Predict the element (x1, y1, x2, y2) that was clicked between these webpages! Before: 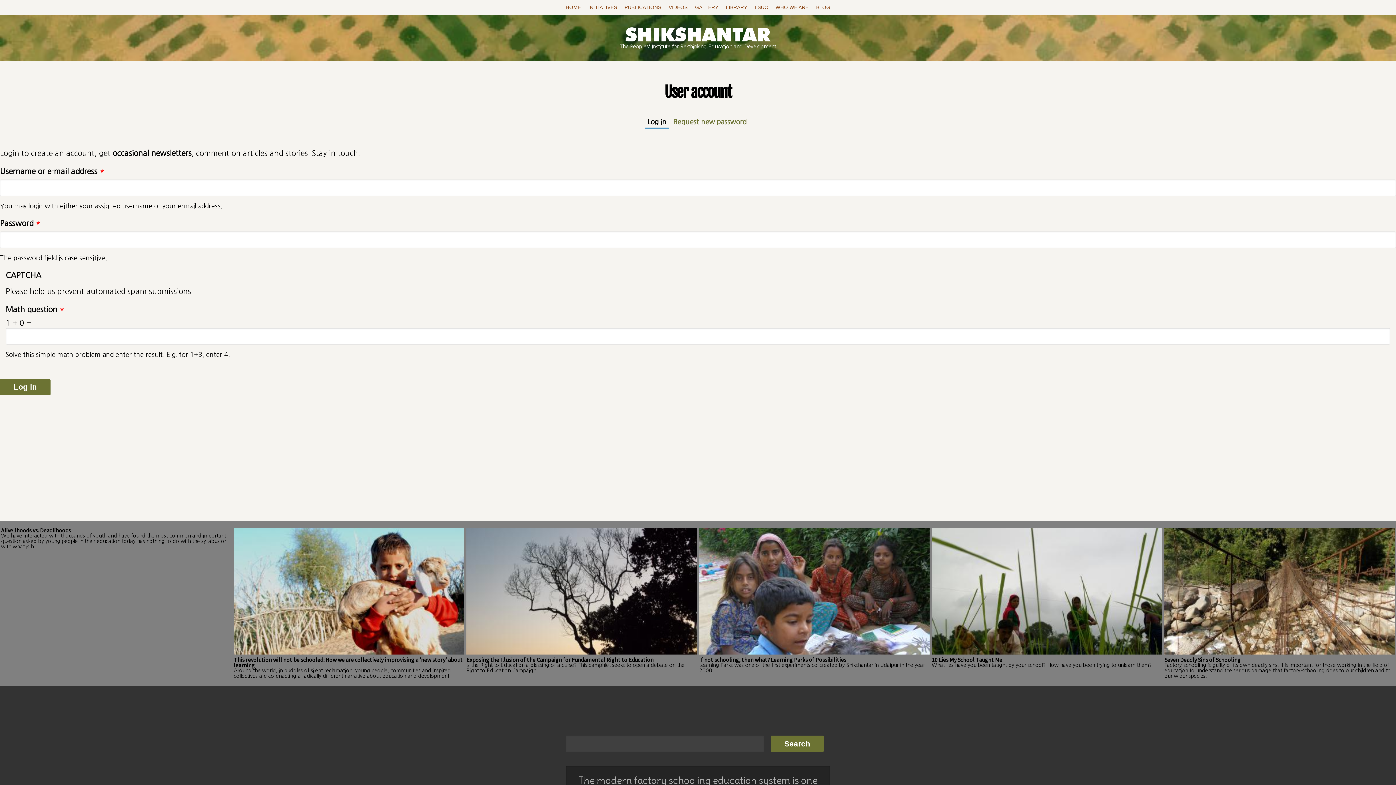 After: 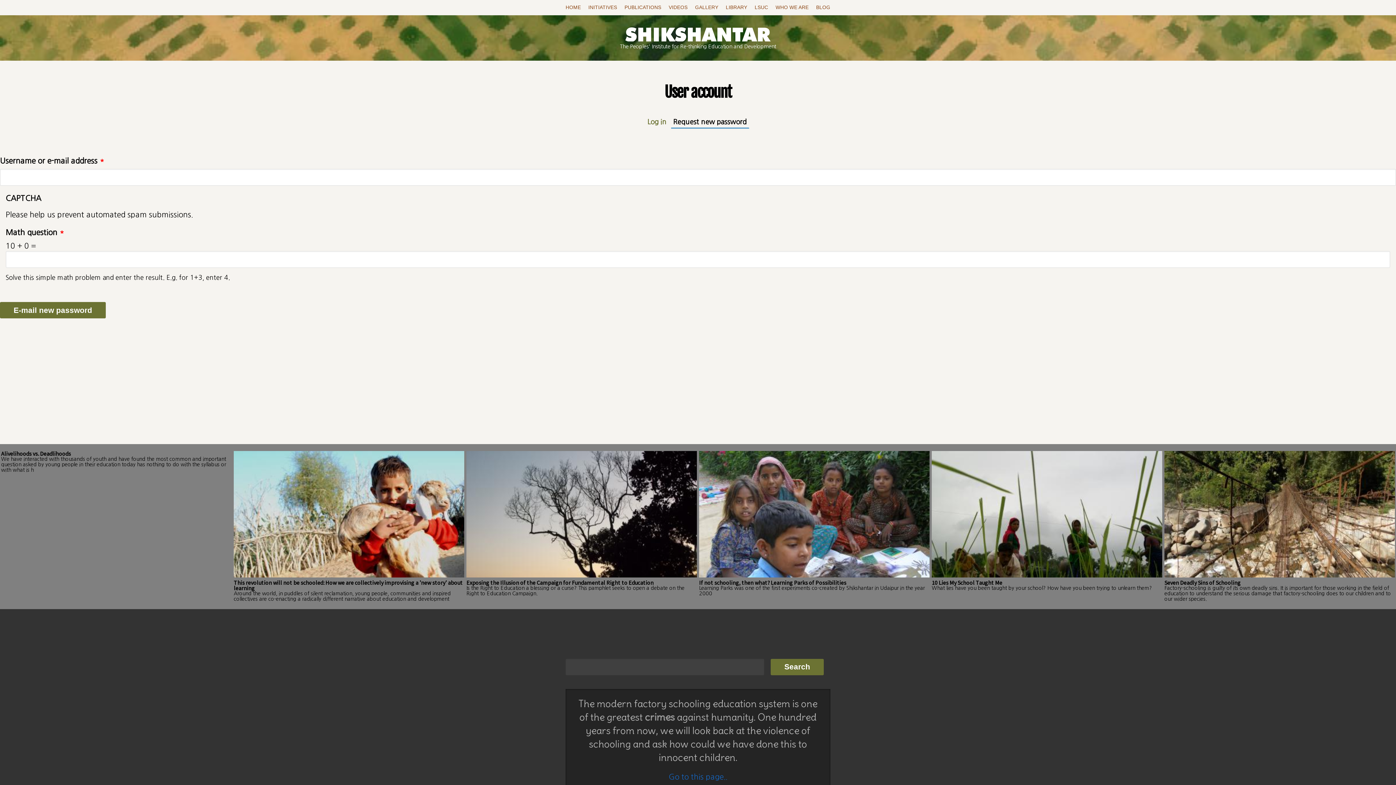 Action: bbox: (671, 116, 749, 128) label: Request new password